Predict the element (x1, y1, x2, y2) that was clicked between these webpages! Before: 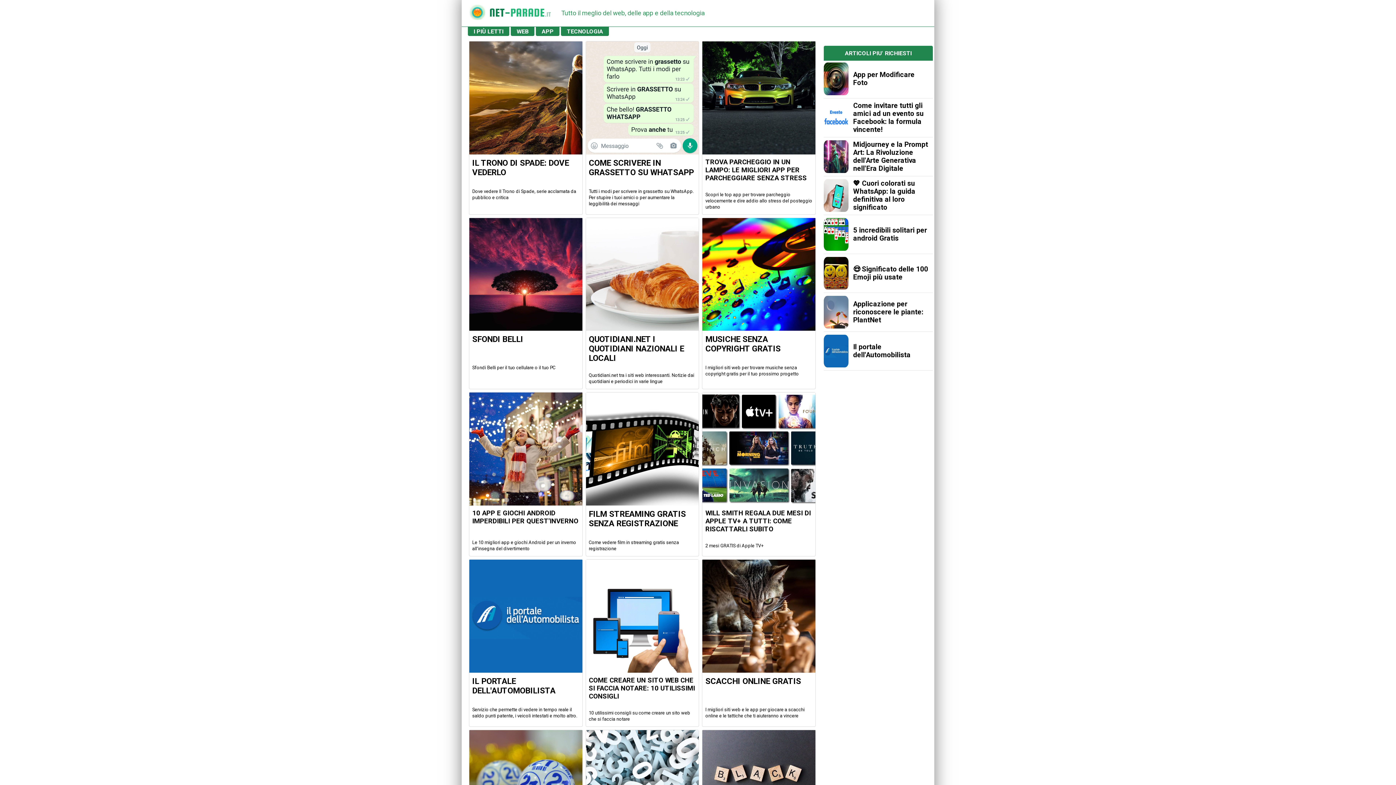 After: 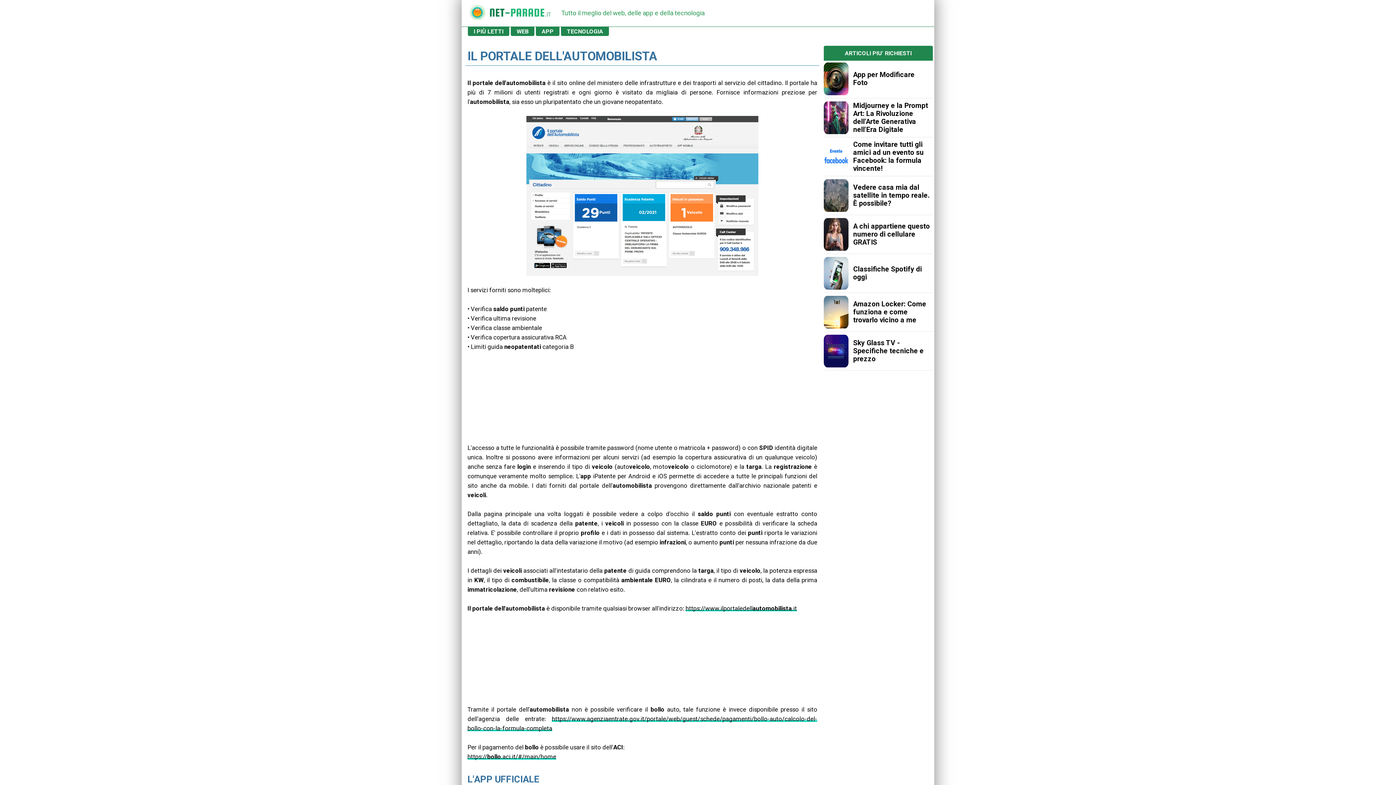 Action: label: Il portale dell'Automobilista bbox: (853, 342, 910, 359)